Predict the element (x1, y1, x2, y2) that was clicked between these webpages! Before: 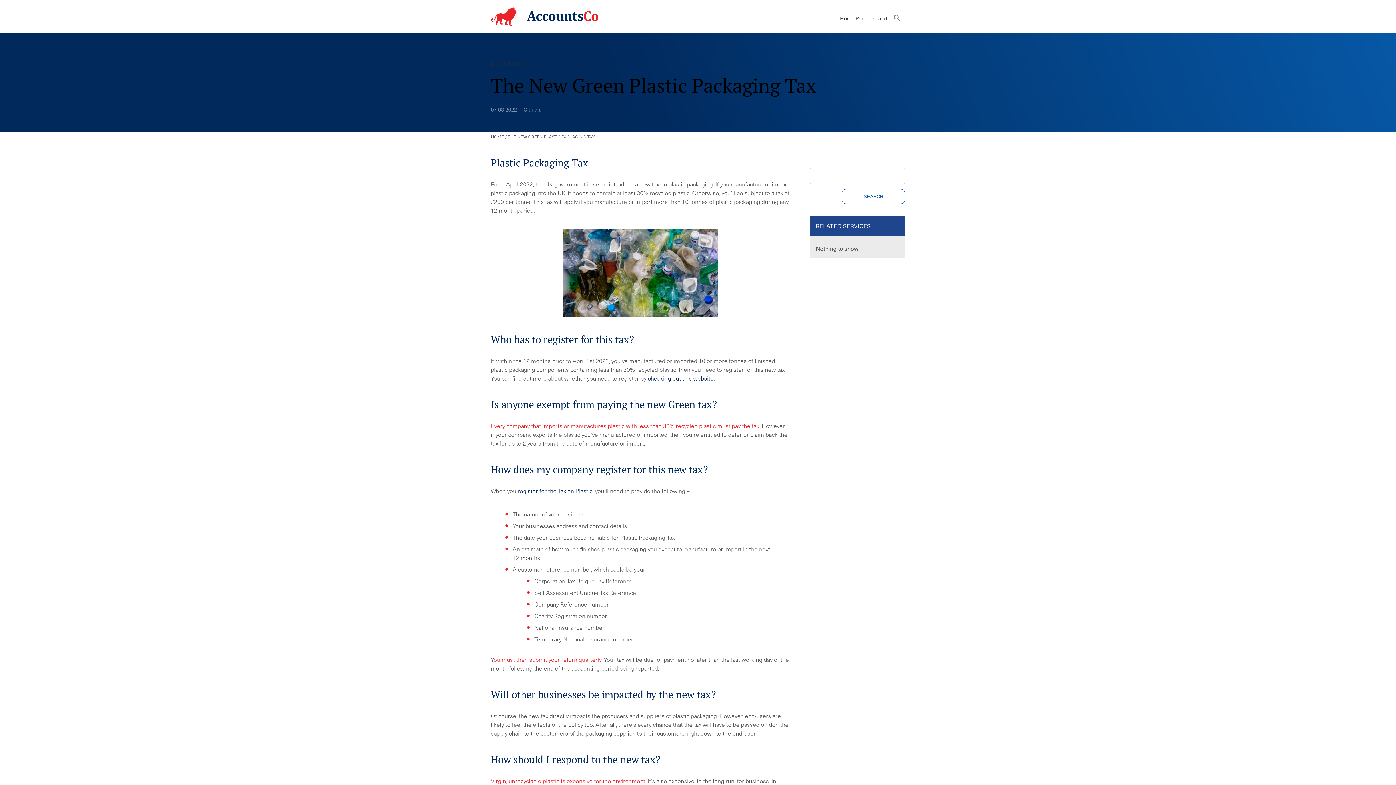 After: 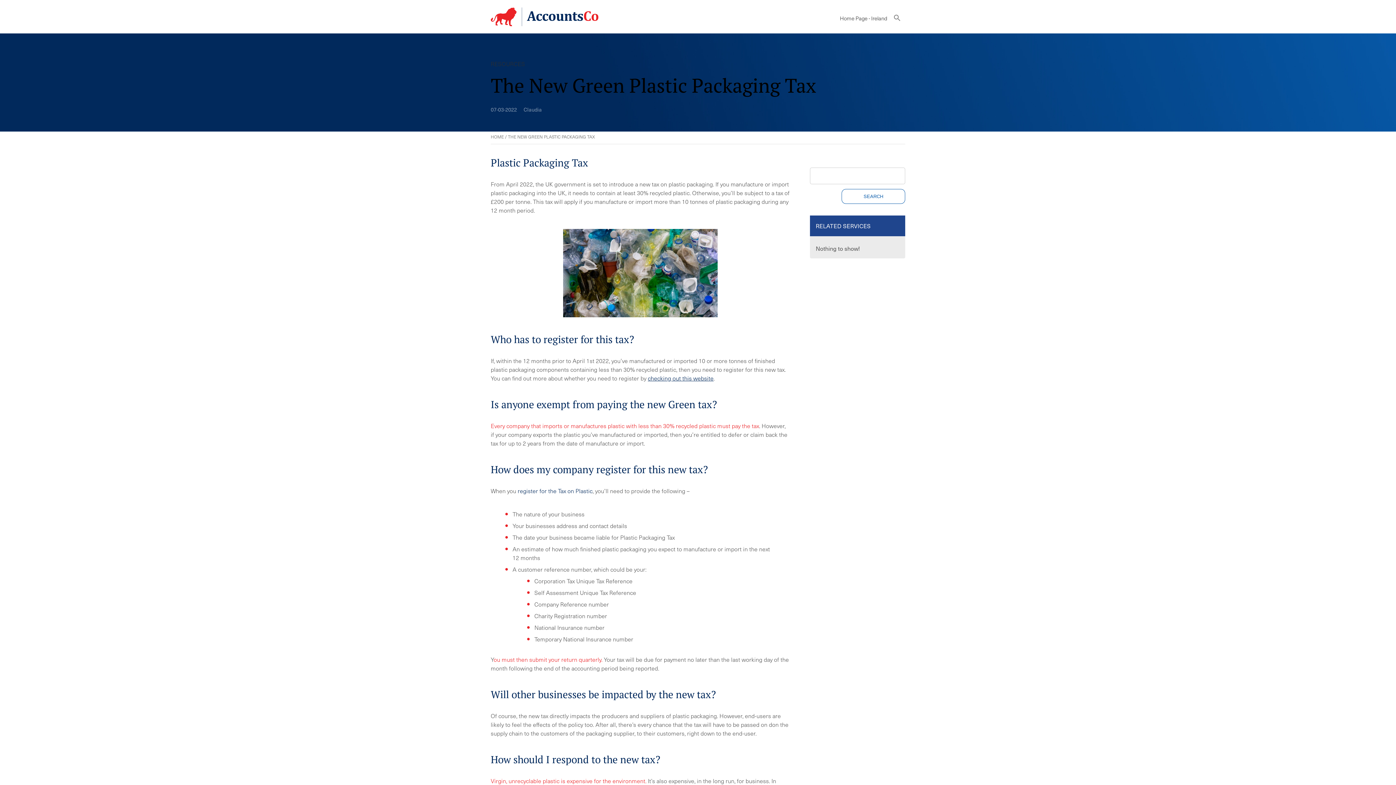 Action: bbox: (517, 486, 592, 495) label: register for the Tax on Plastic